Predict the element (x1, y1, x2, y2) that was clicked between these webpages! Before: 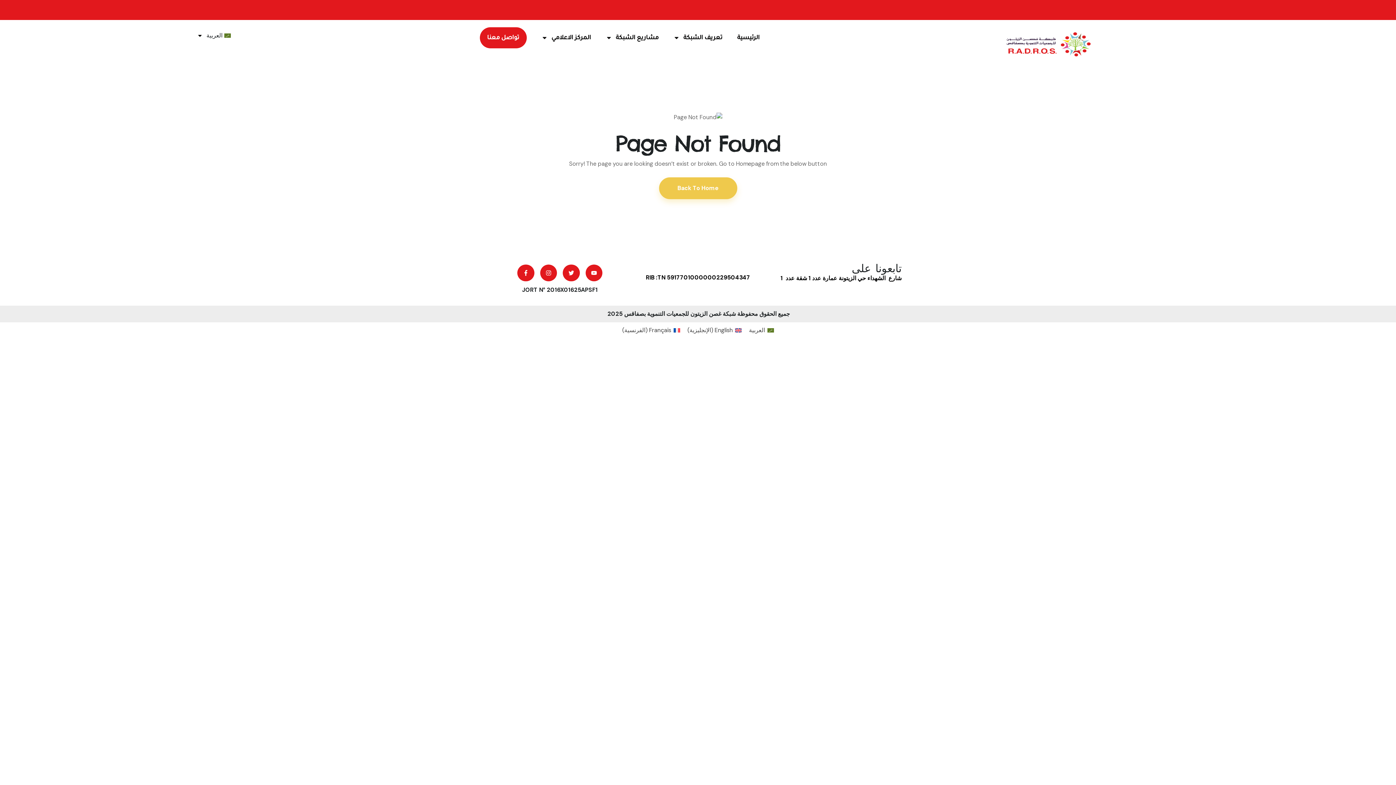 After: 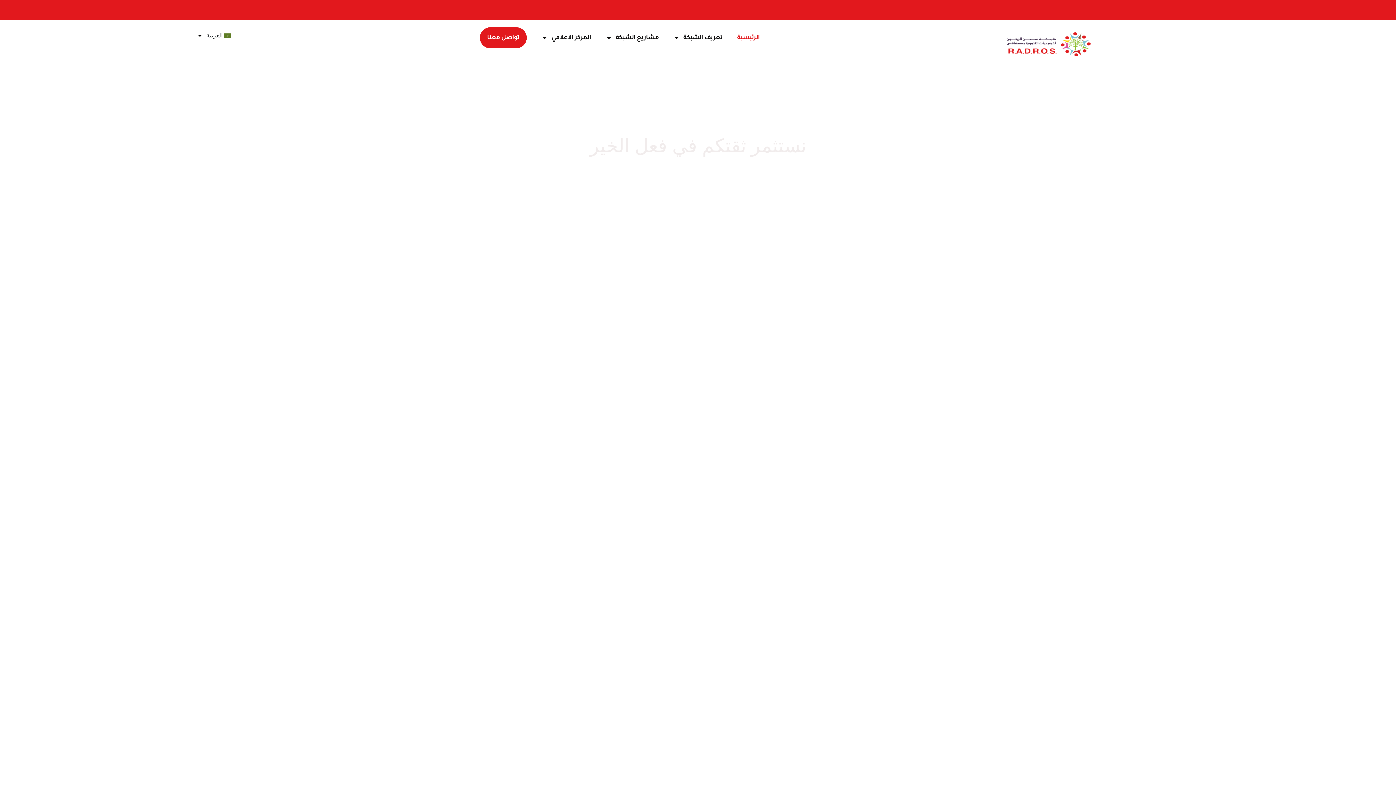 Action: bbox: (745, 325, 777, 335) label: العربية